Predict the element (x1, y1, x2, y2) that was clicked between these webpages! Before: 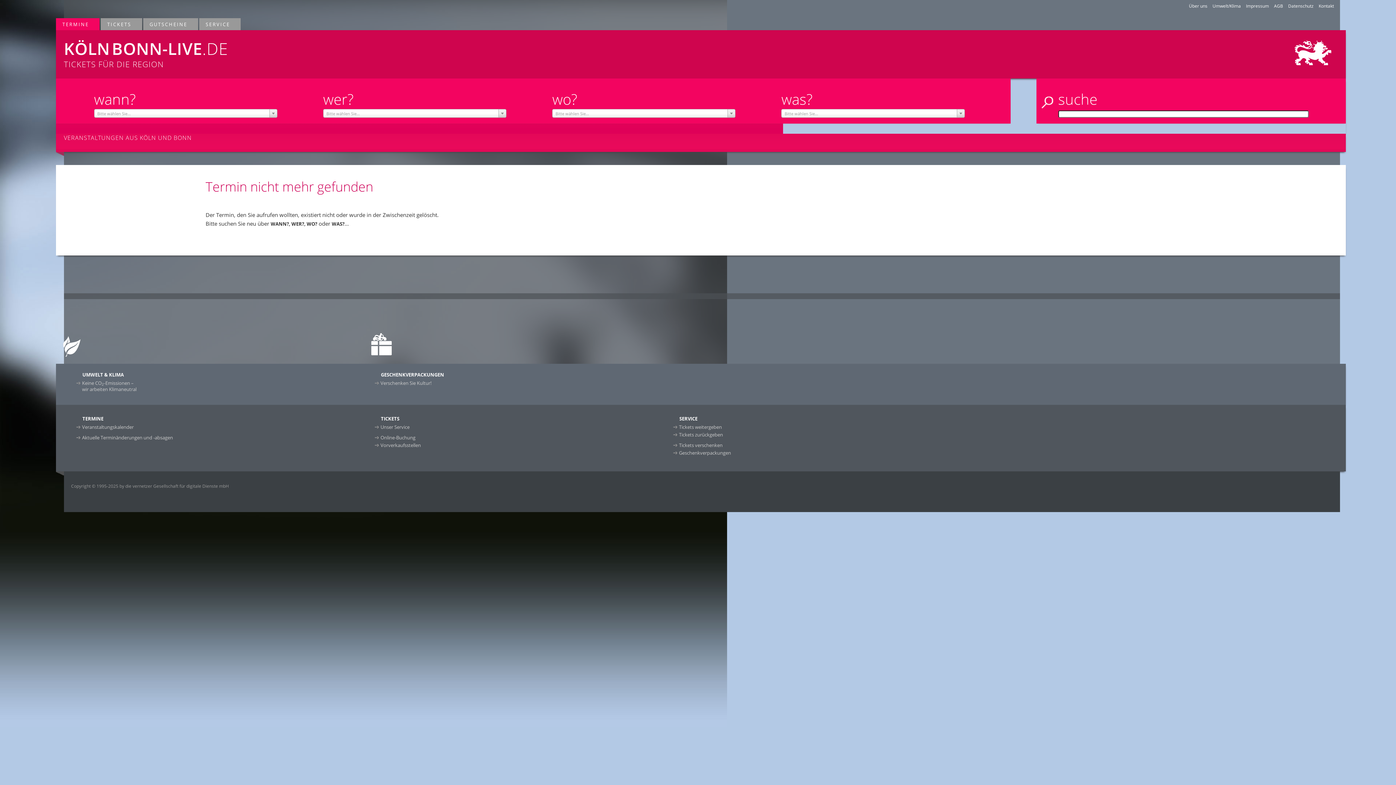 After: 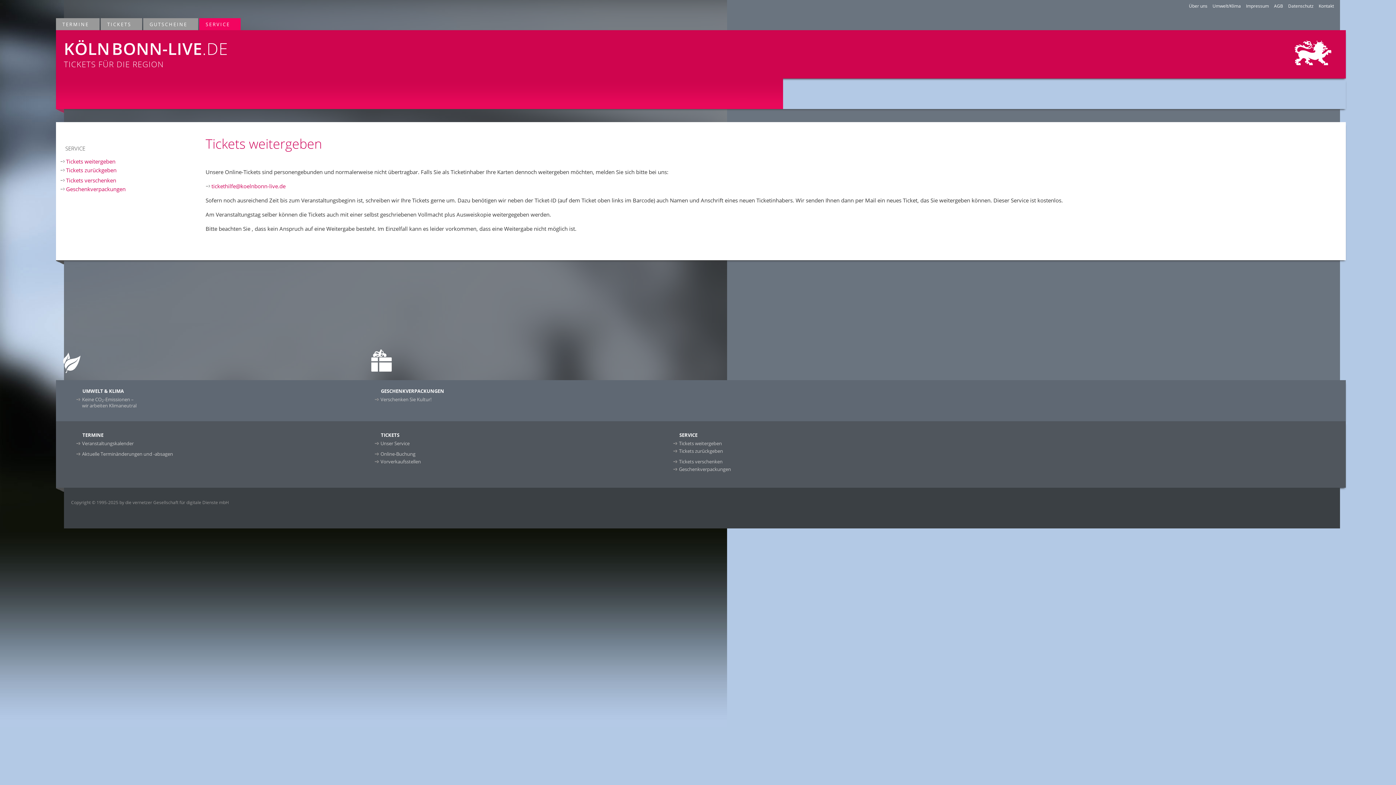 Action: bbox: (672, 423, 932, 431) label: Tickets weitergeben